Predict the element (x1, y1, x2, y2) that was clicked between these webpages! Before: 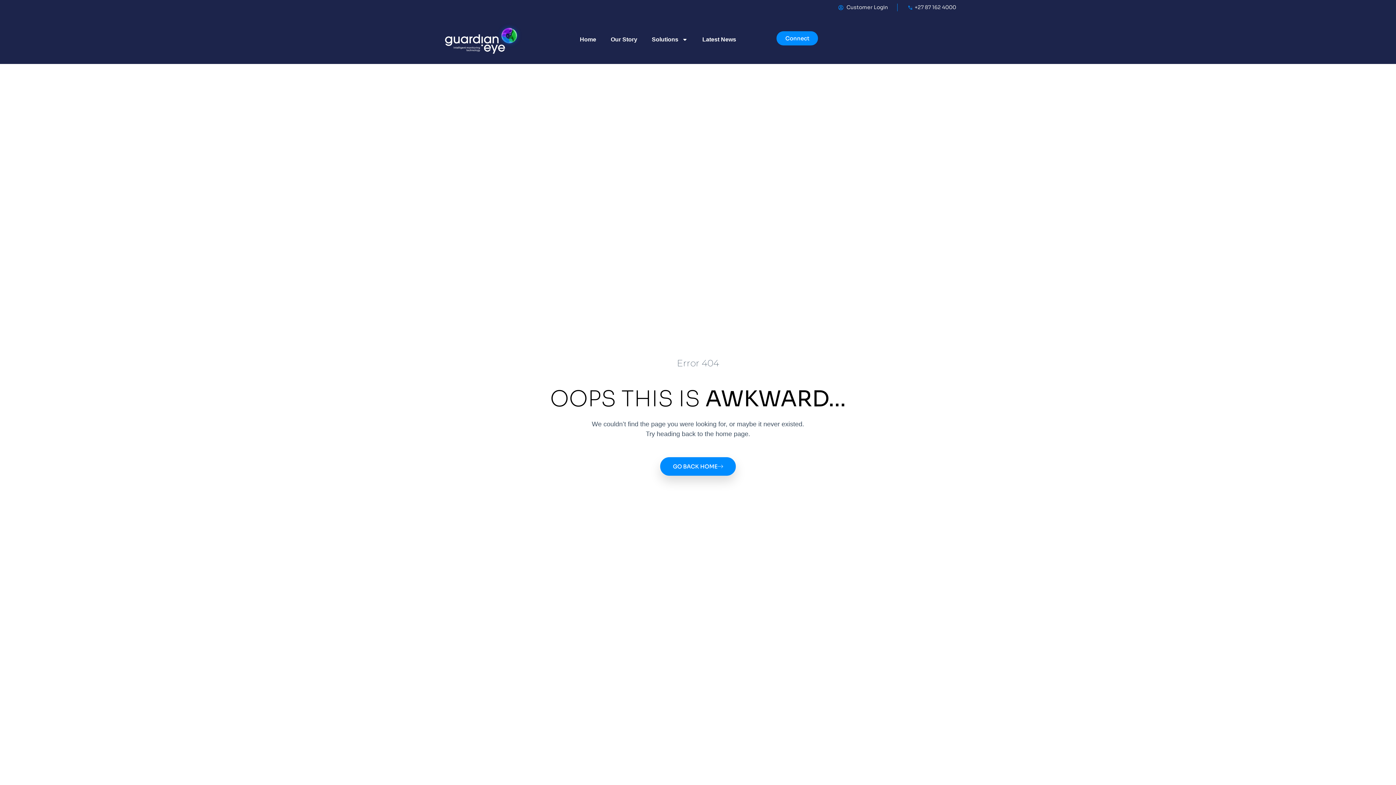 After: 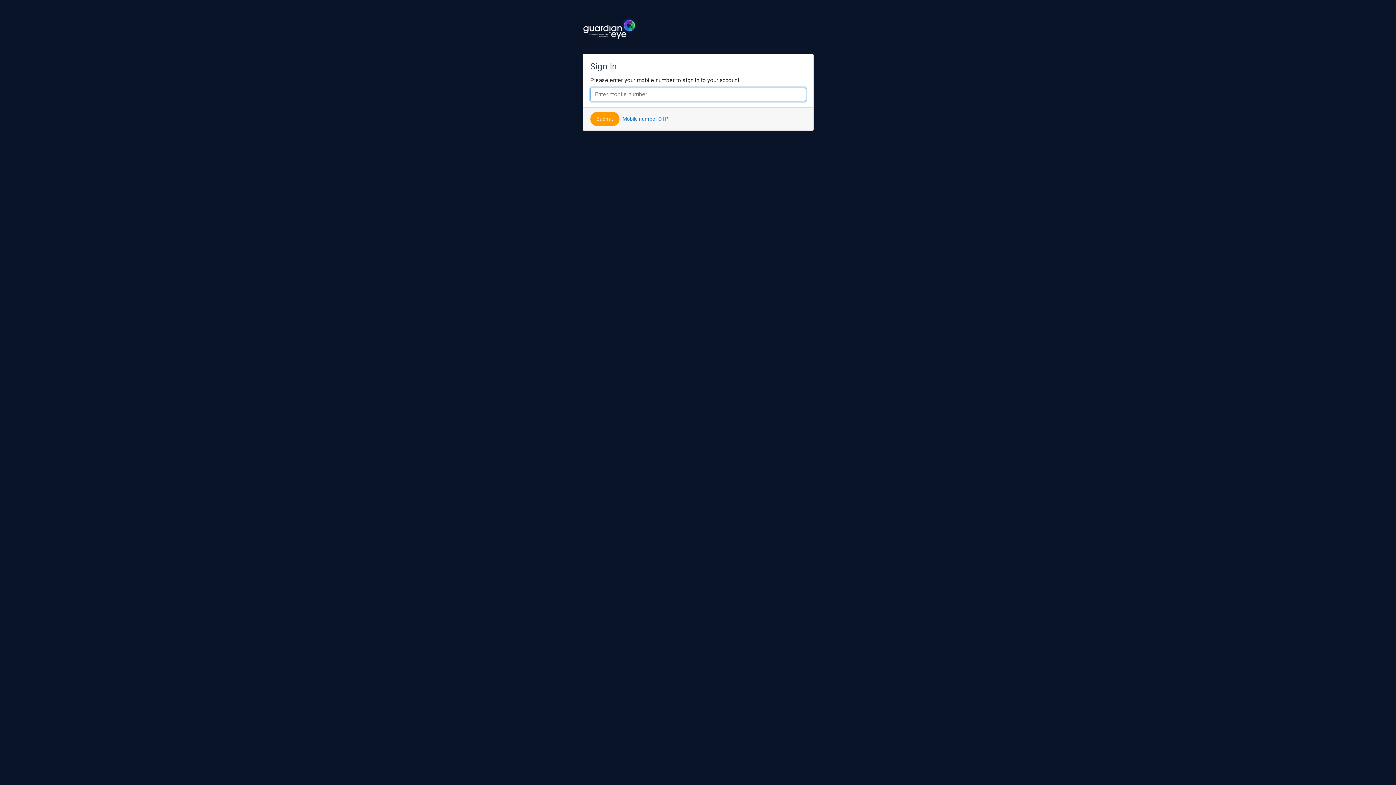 Action: bbox: (838, 3, 888, 11) label: Customer Login